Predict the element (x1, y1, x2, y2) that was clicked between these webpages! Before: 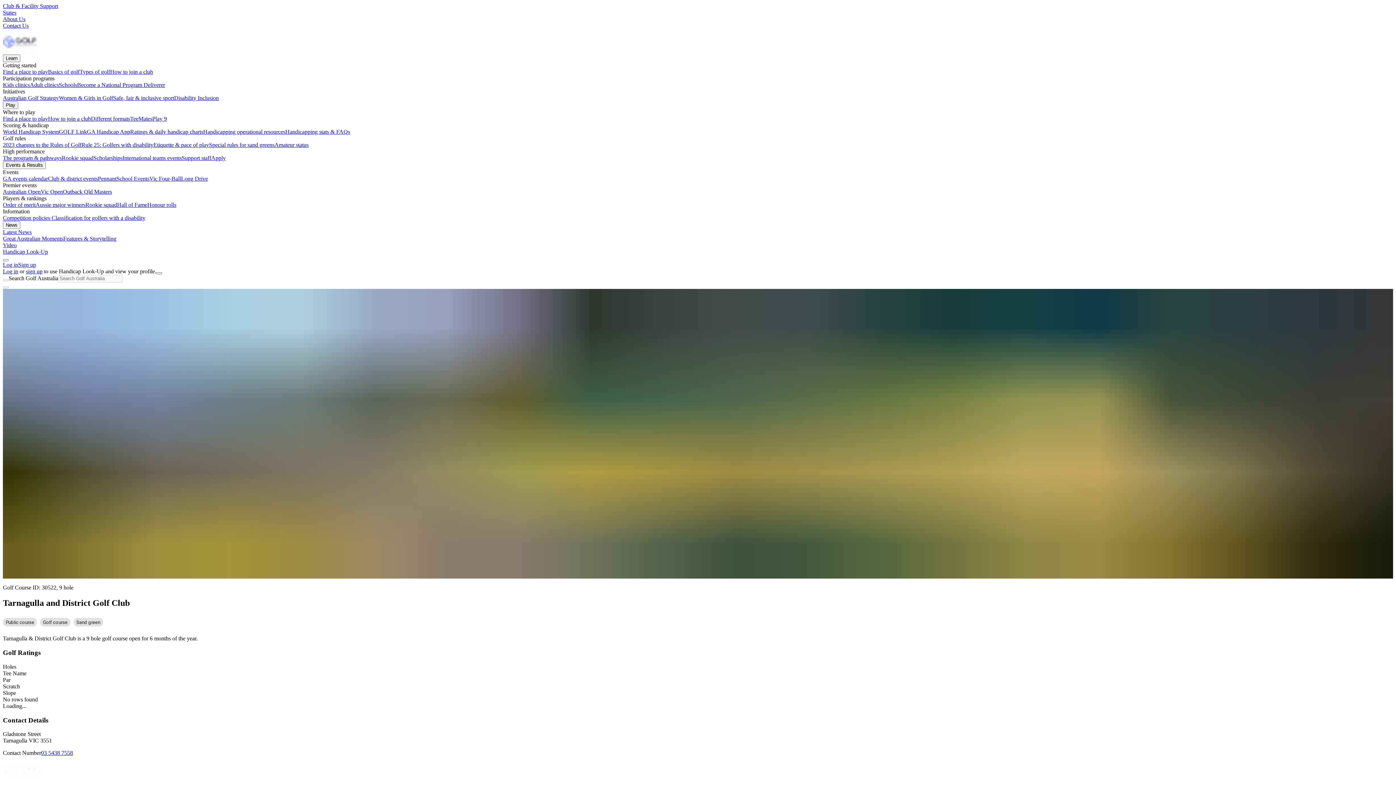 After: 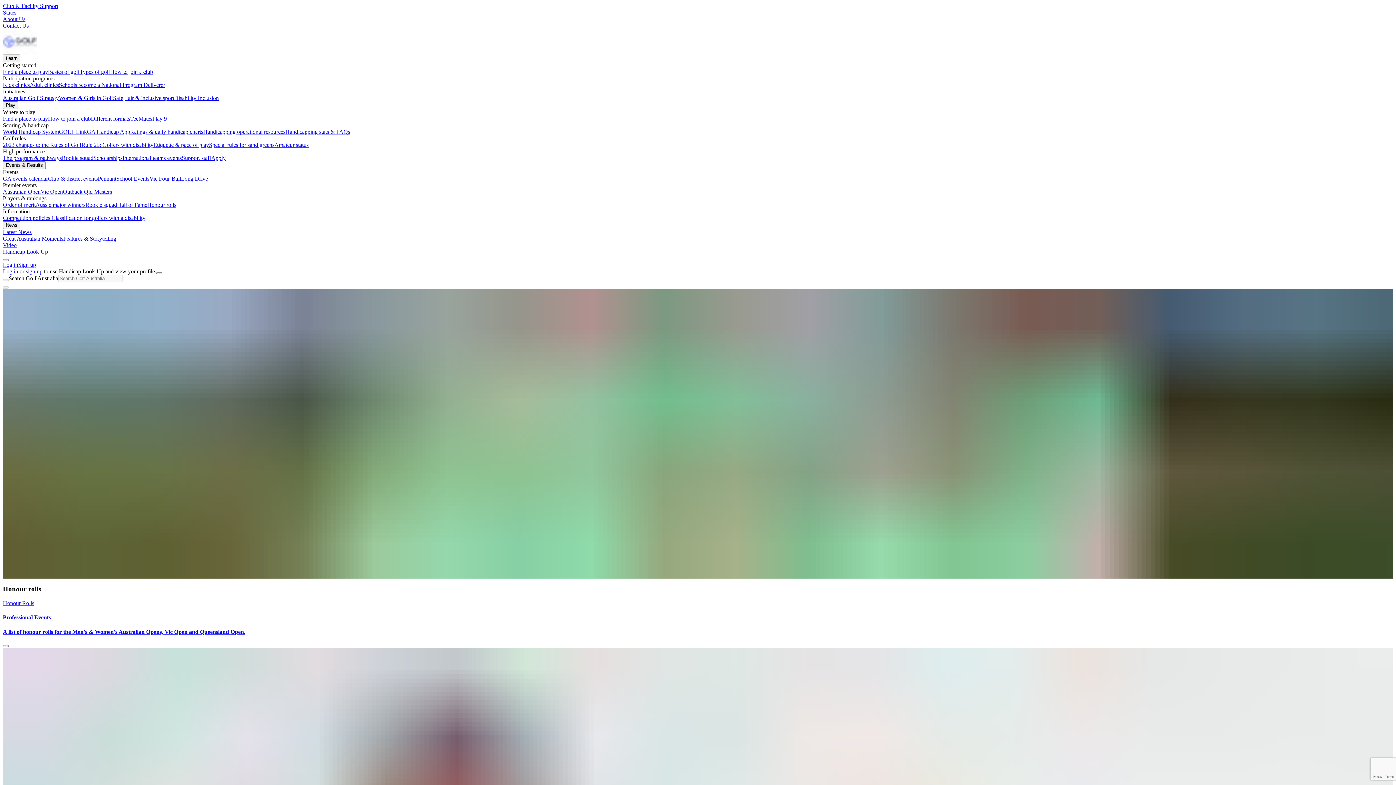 Action: bbox: (147, 201, 176, 208) label: Honour rolls